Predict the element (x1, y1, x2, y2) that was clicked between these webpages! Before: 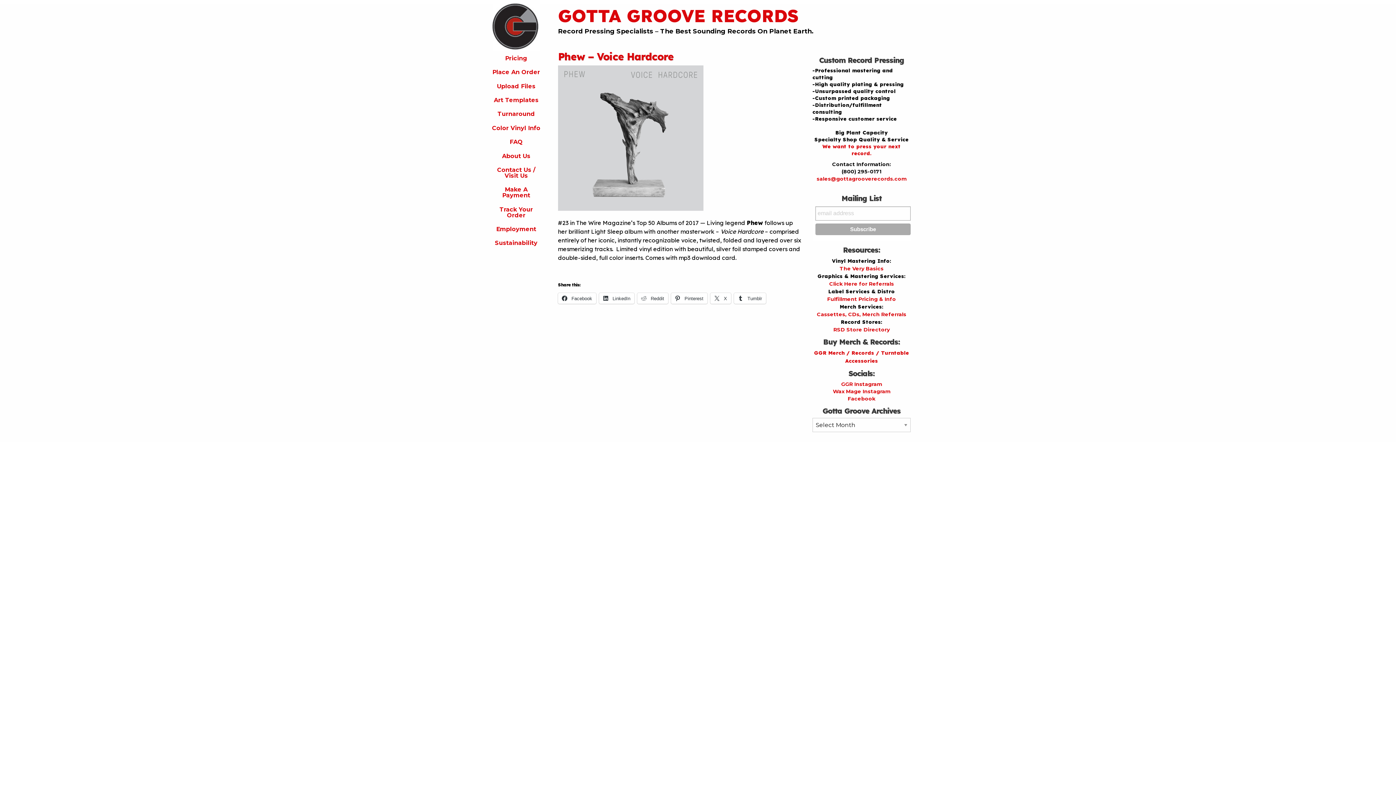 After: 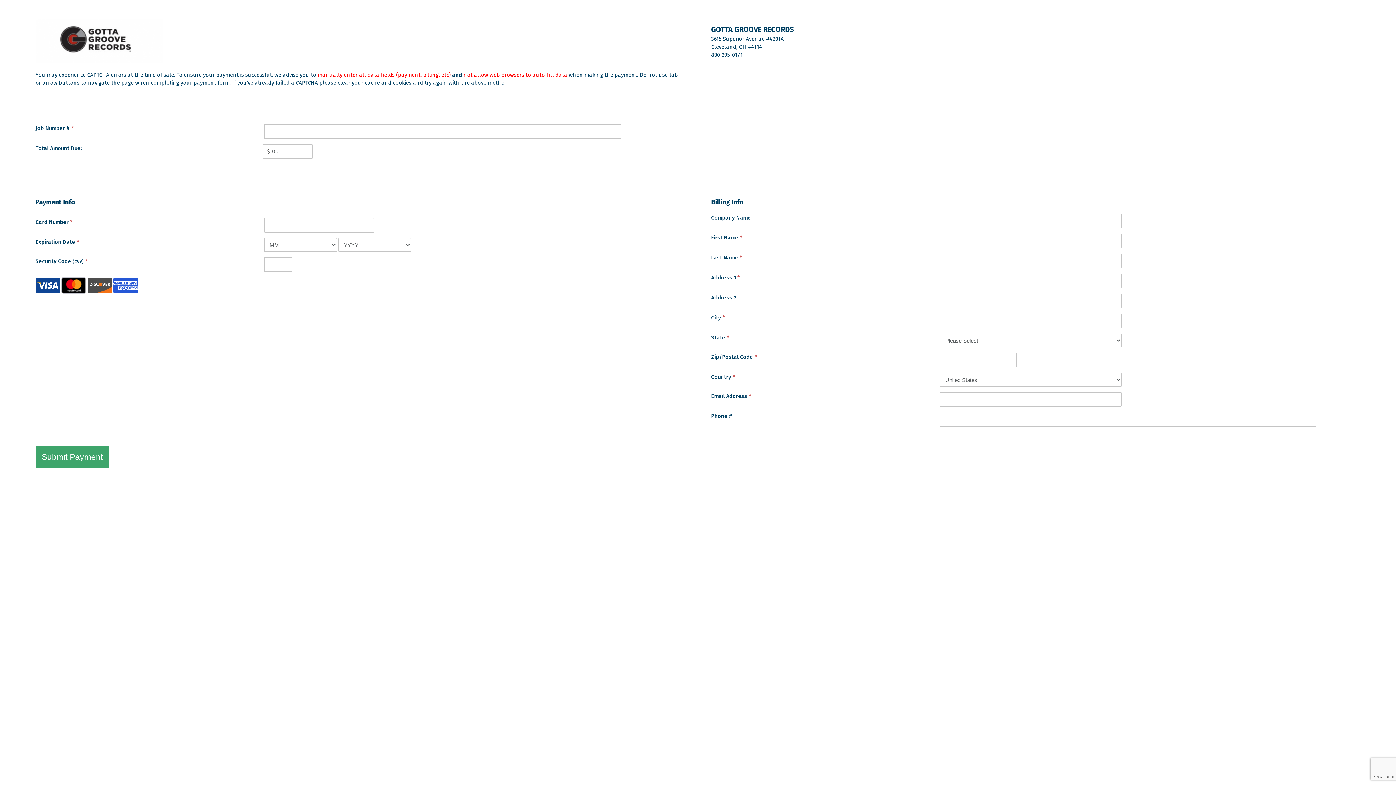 Action: bbox: (485, 182, 547, 202) label: Make A Payment